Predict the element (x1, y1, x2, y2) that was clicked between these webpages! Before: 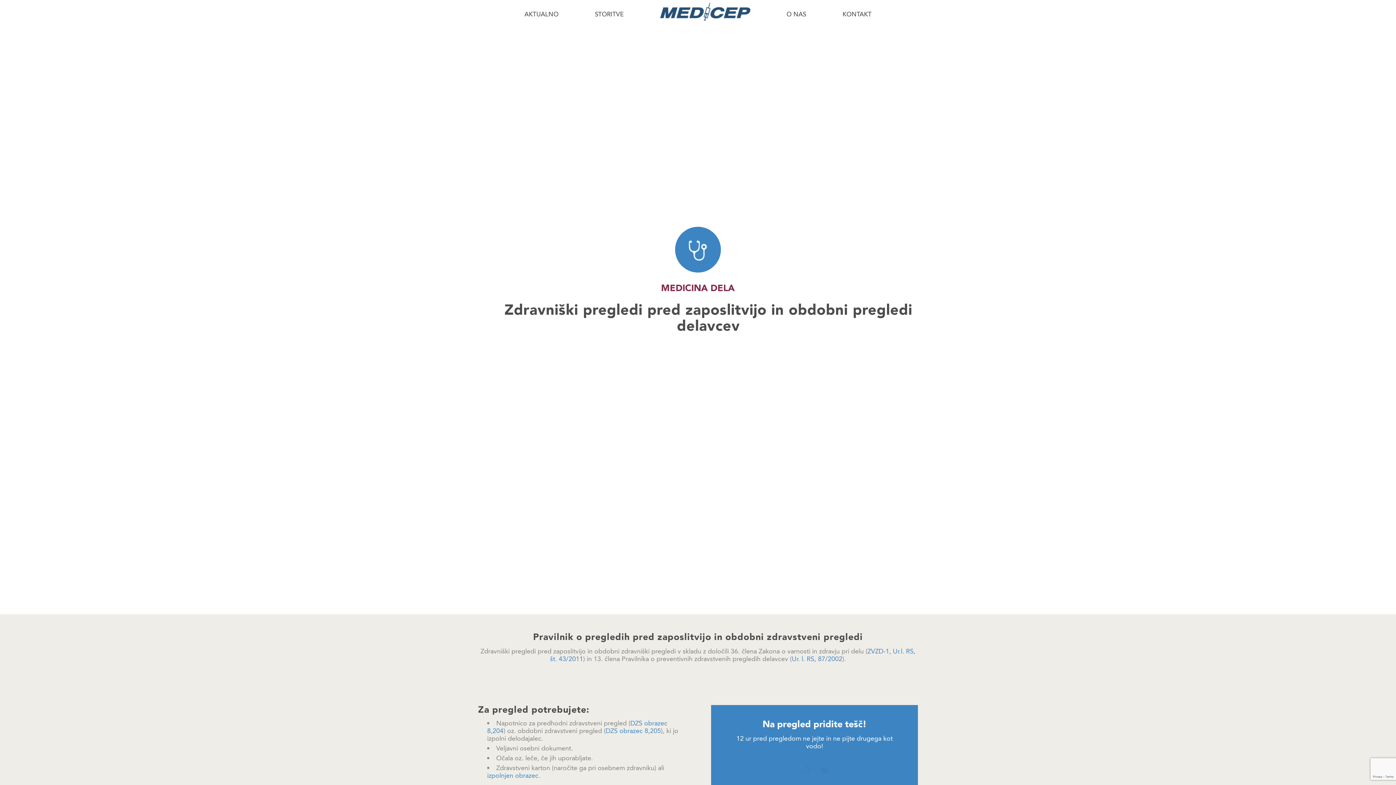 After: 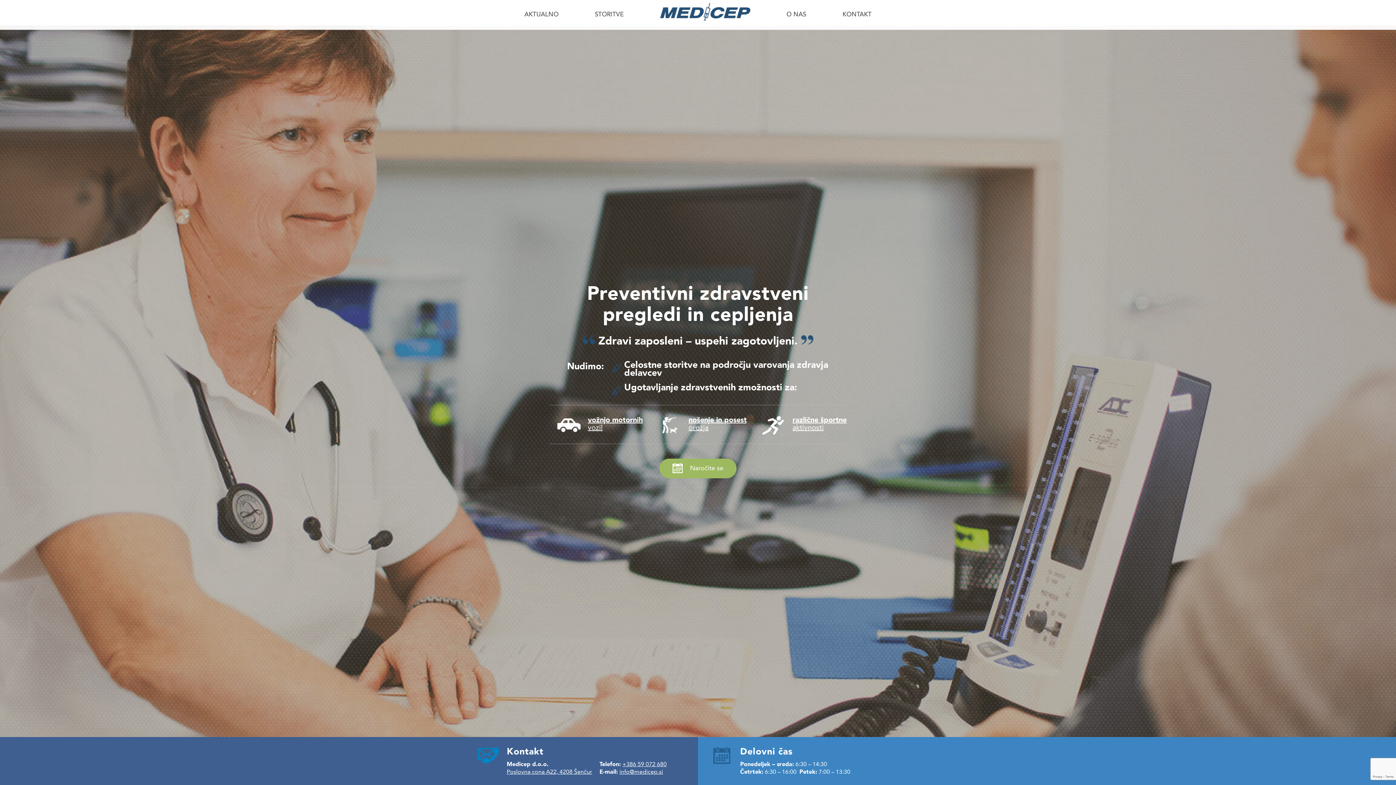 Action: bbox: (642, 2, 768, 21)